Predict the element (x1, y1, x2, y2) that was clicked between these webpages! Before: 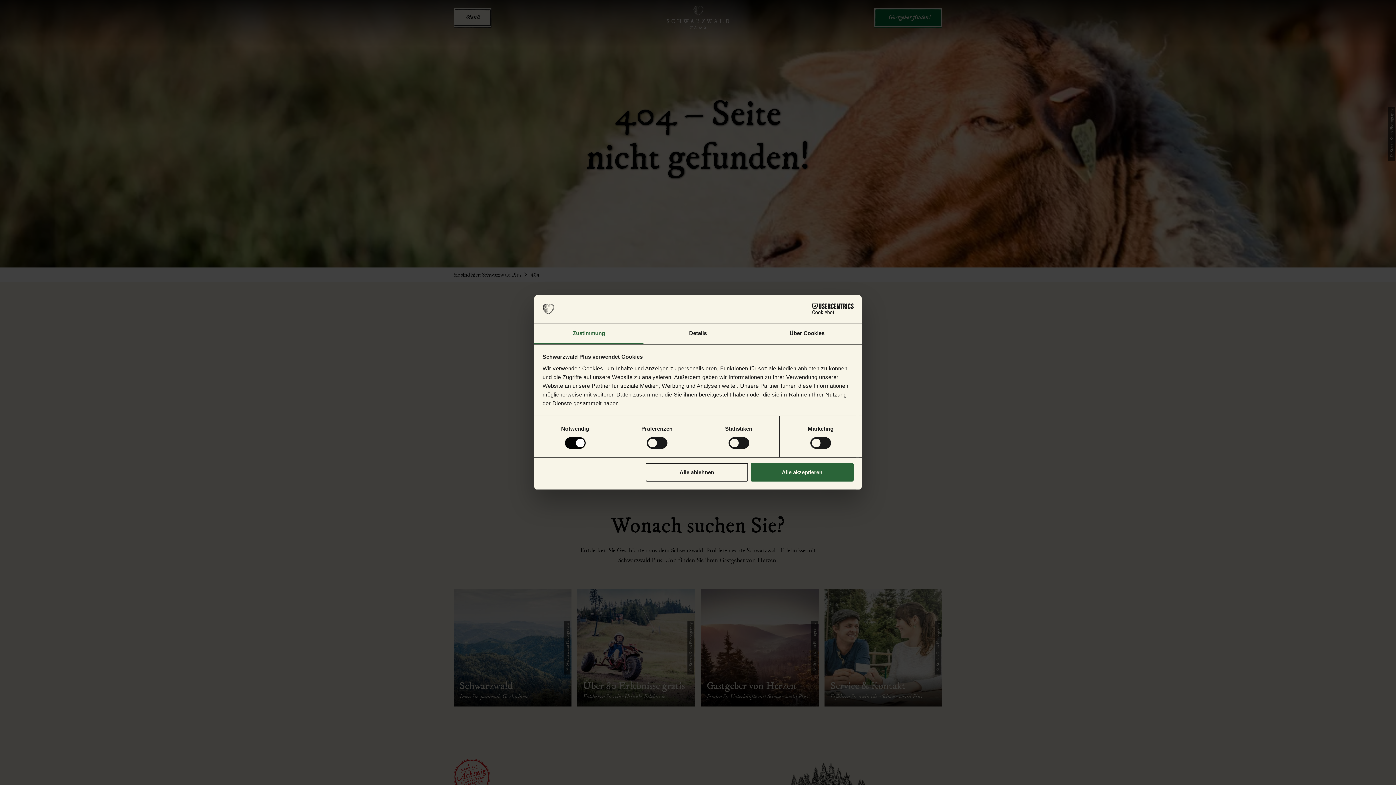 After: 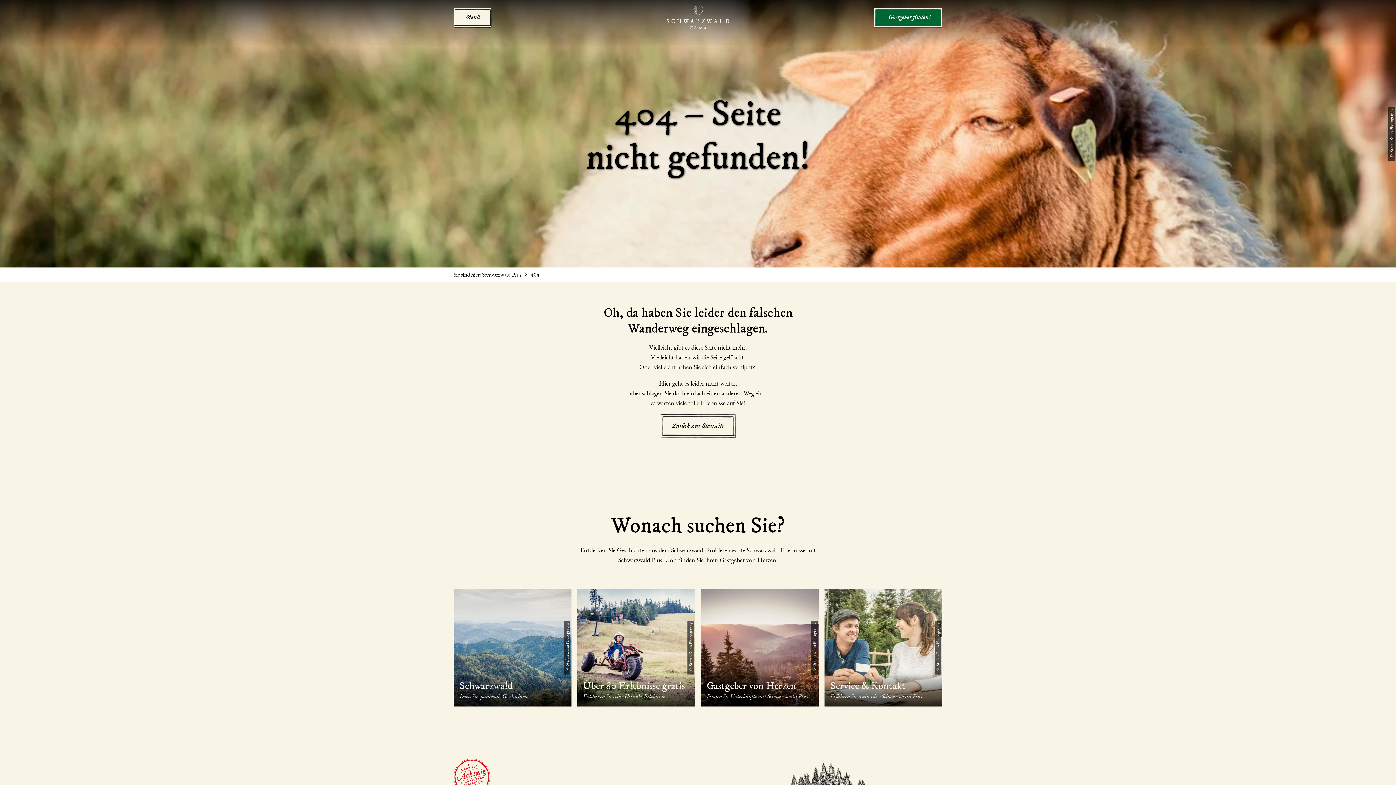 Action: bbox: (751, 463, 853, 481) label: Alle akzeptieren